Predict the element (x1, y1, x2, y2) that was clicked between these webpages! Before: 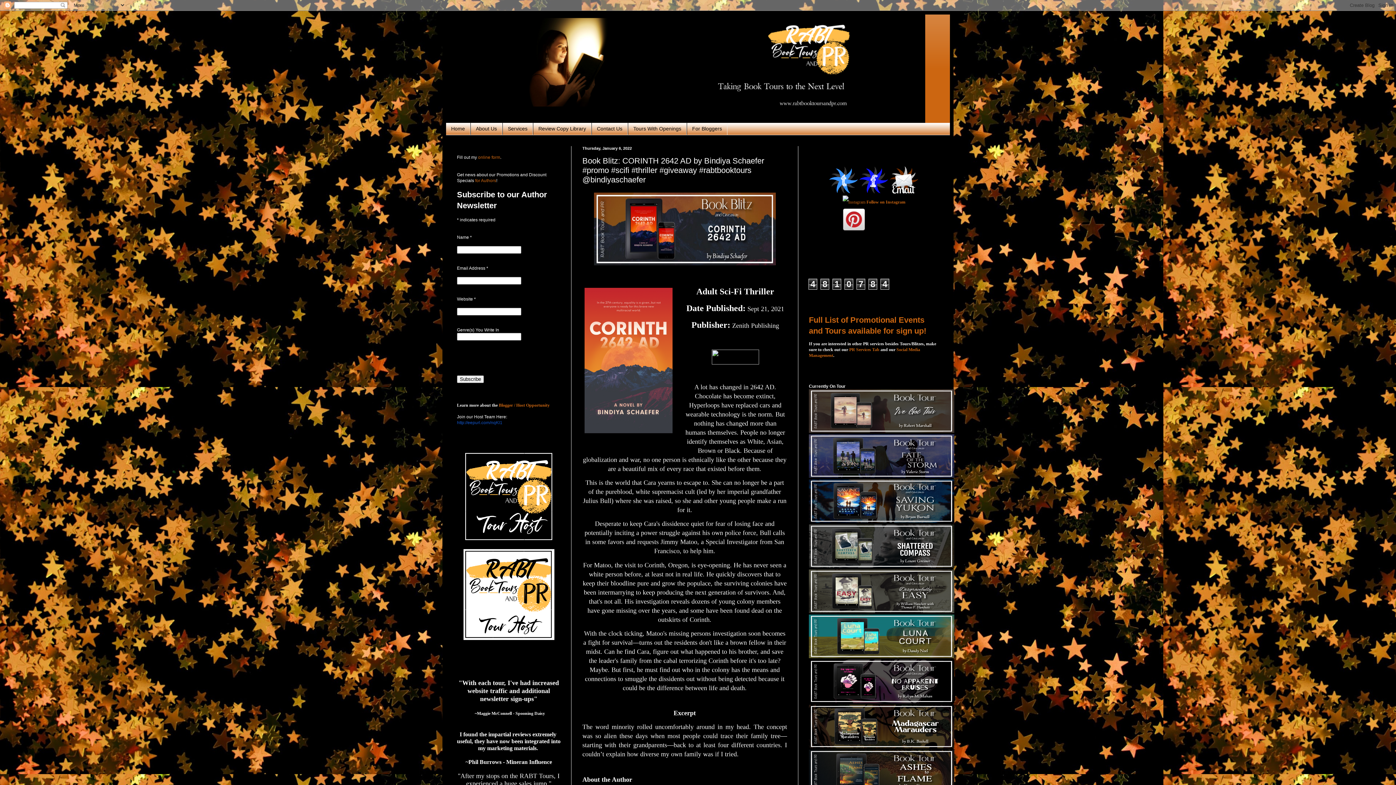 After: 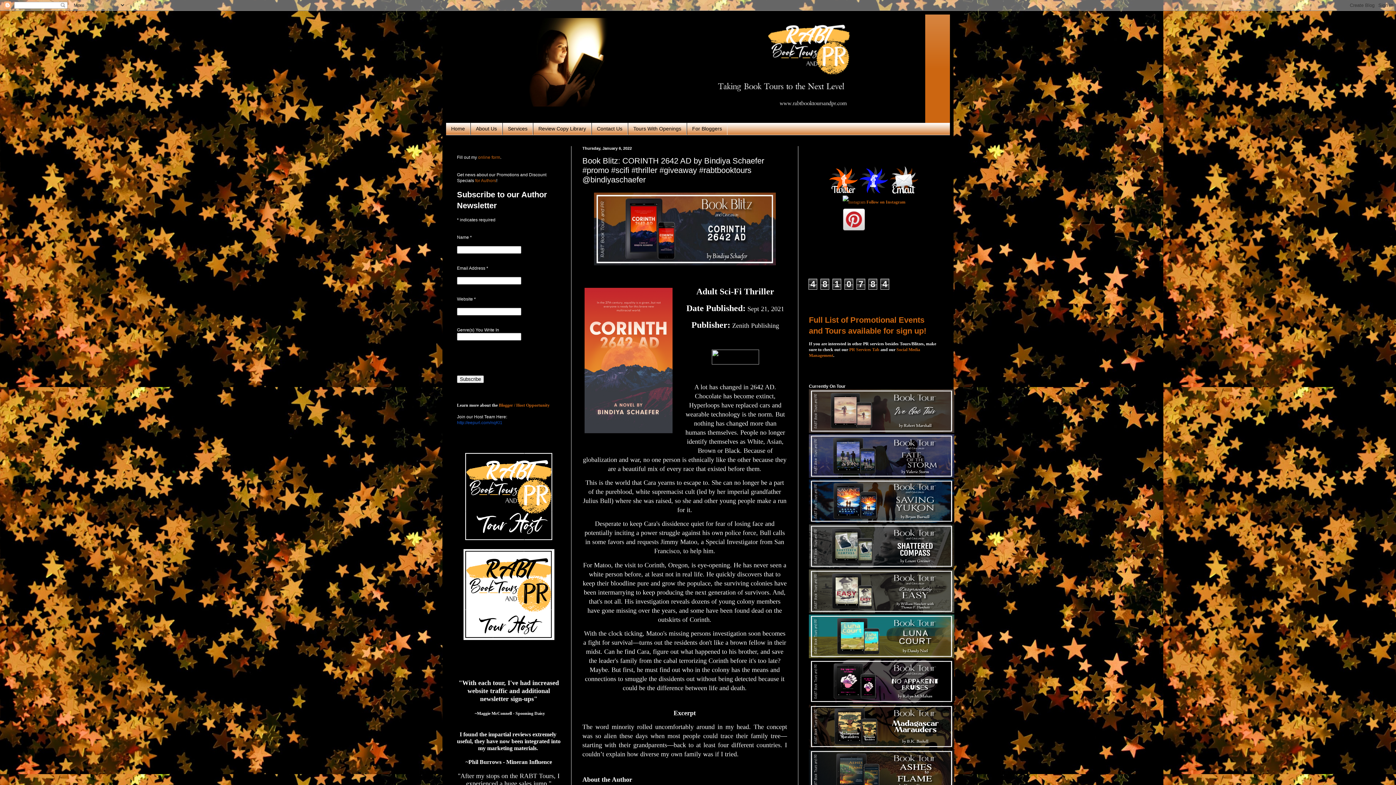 Action: bbox: (829, 190, 858, 195)